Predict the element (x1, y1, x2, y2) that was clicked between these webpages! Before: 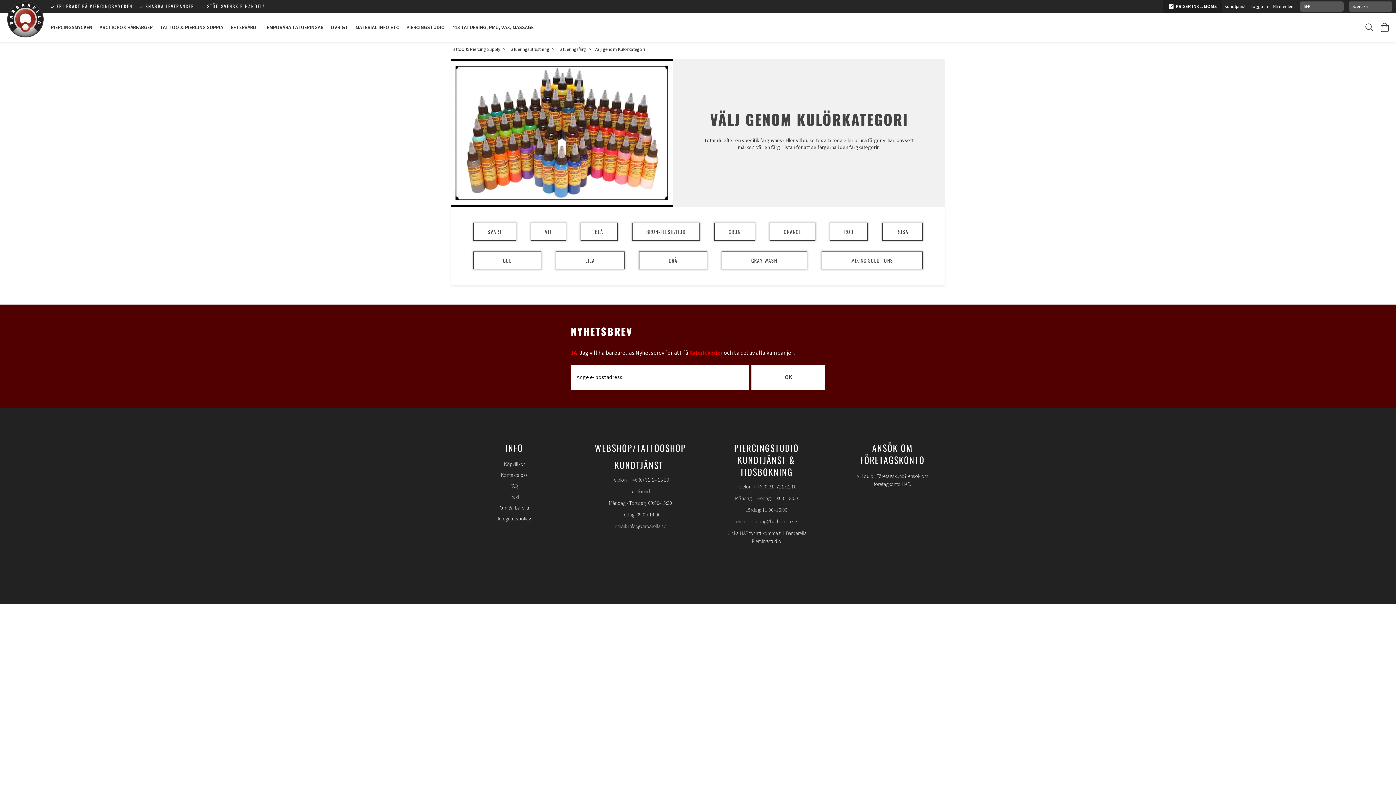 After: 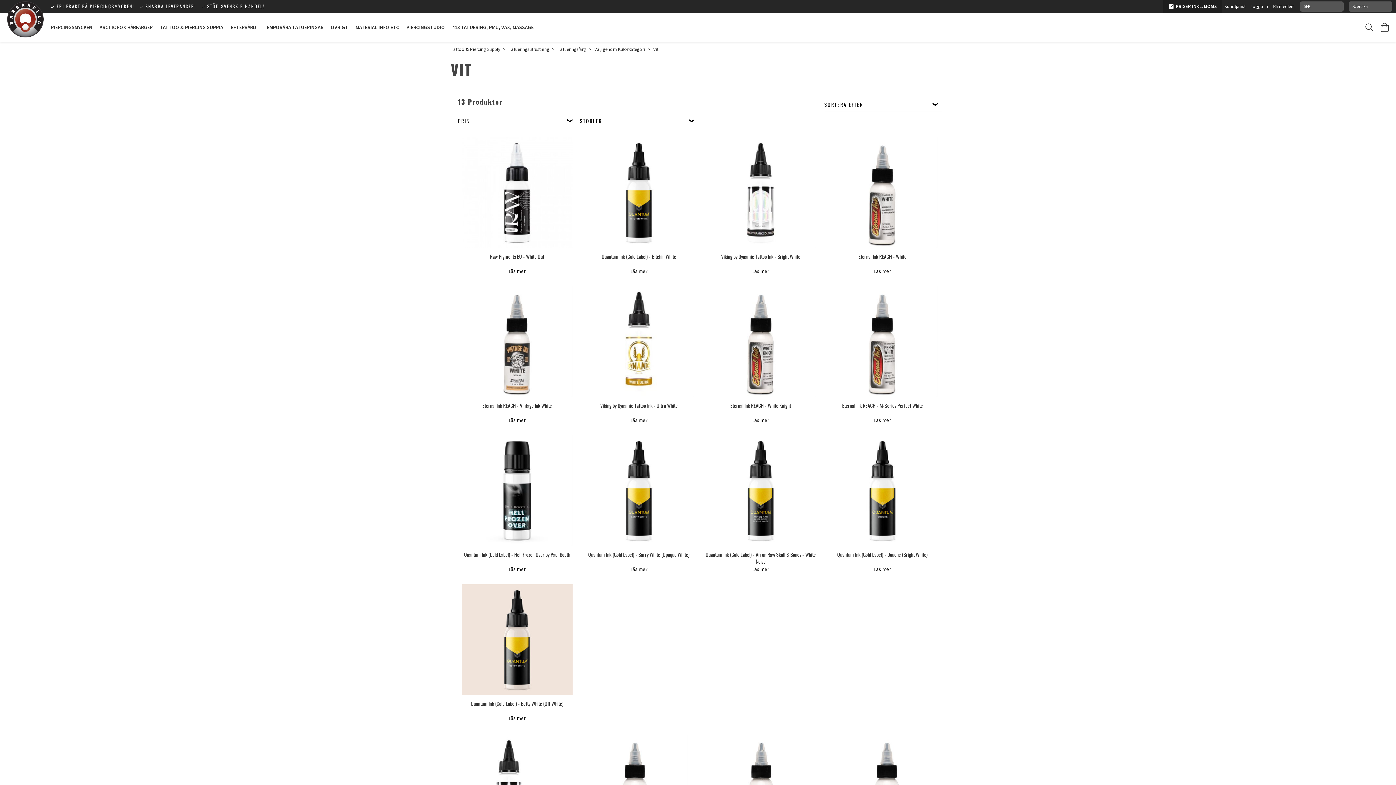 Action: bbox: (530, 222, 566, 240) label: VIT